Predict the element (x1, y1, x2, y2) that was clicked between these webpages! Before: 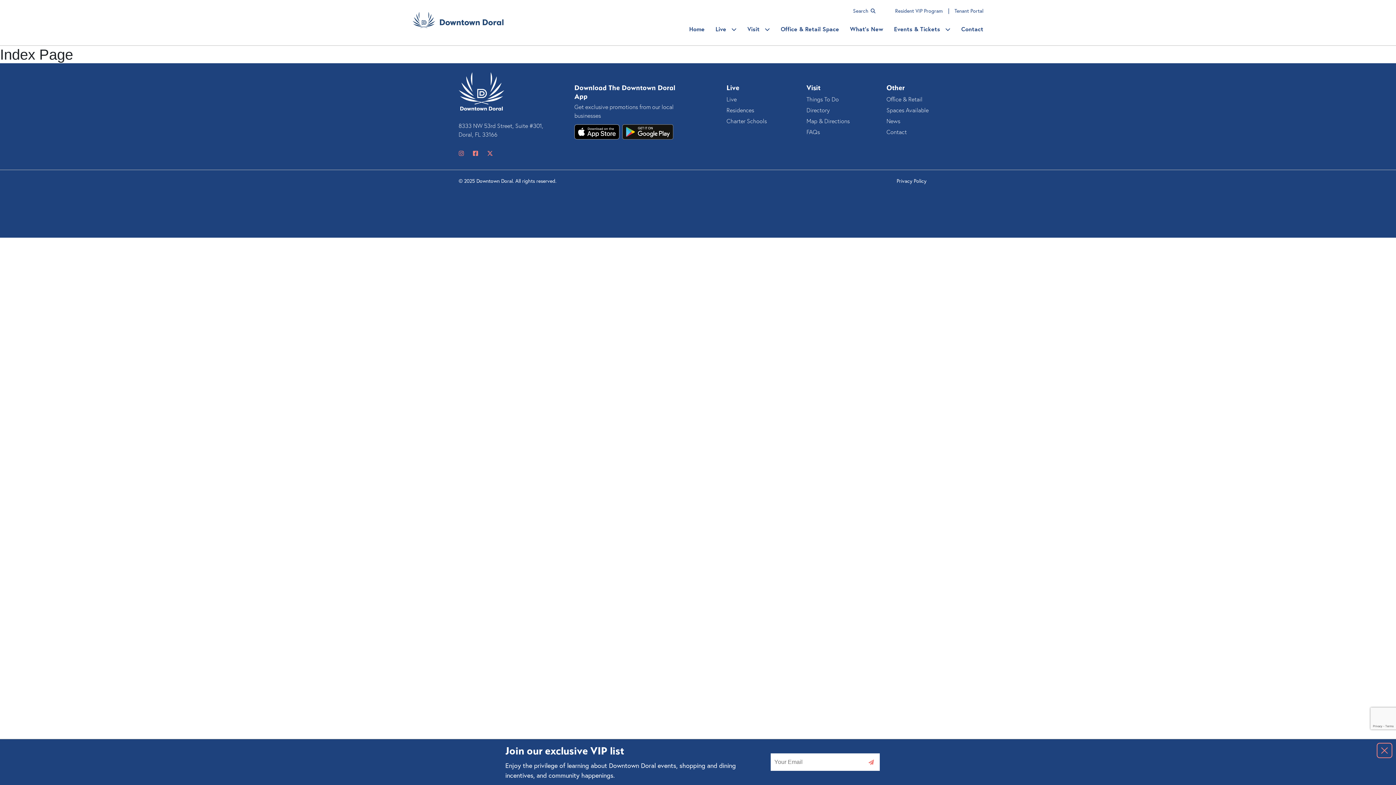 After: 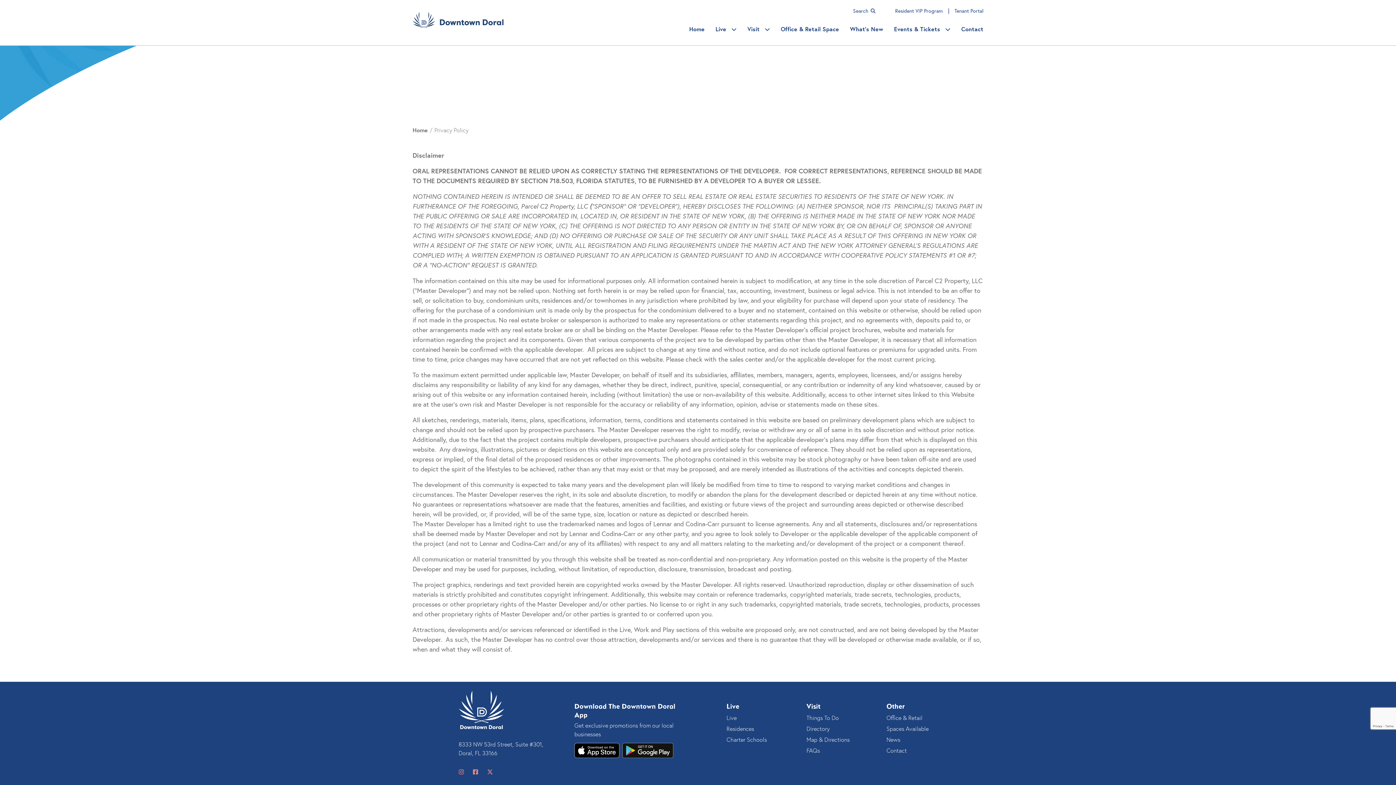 Action: label: Privacy Policy bbox: (896, 177, 926, 184)